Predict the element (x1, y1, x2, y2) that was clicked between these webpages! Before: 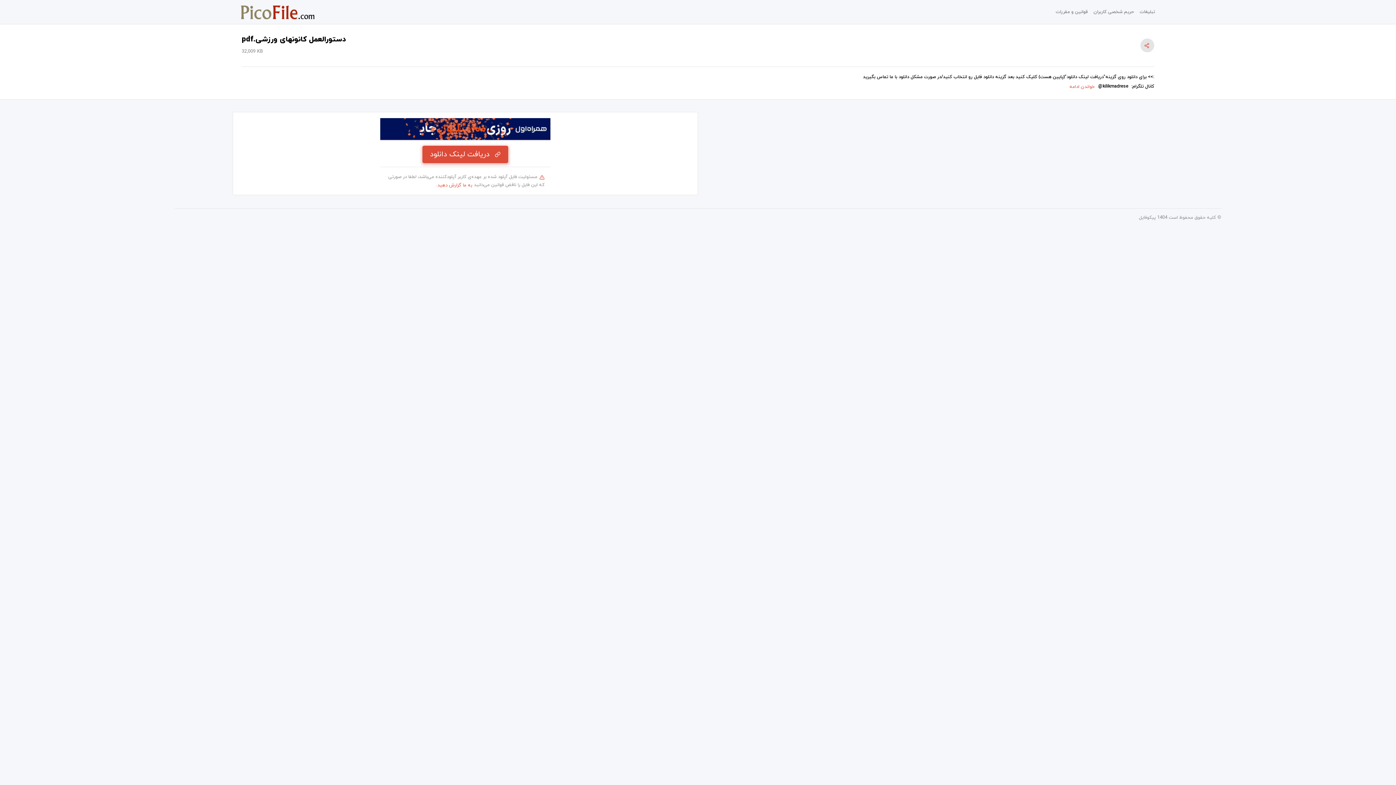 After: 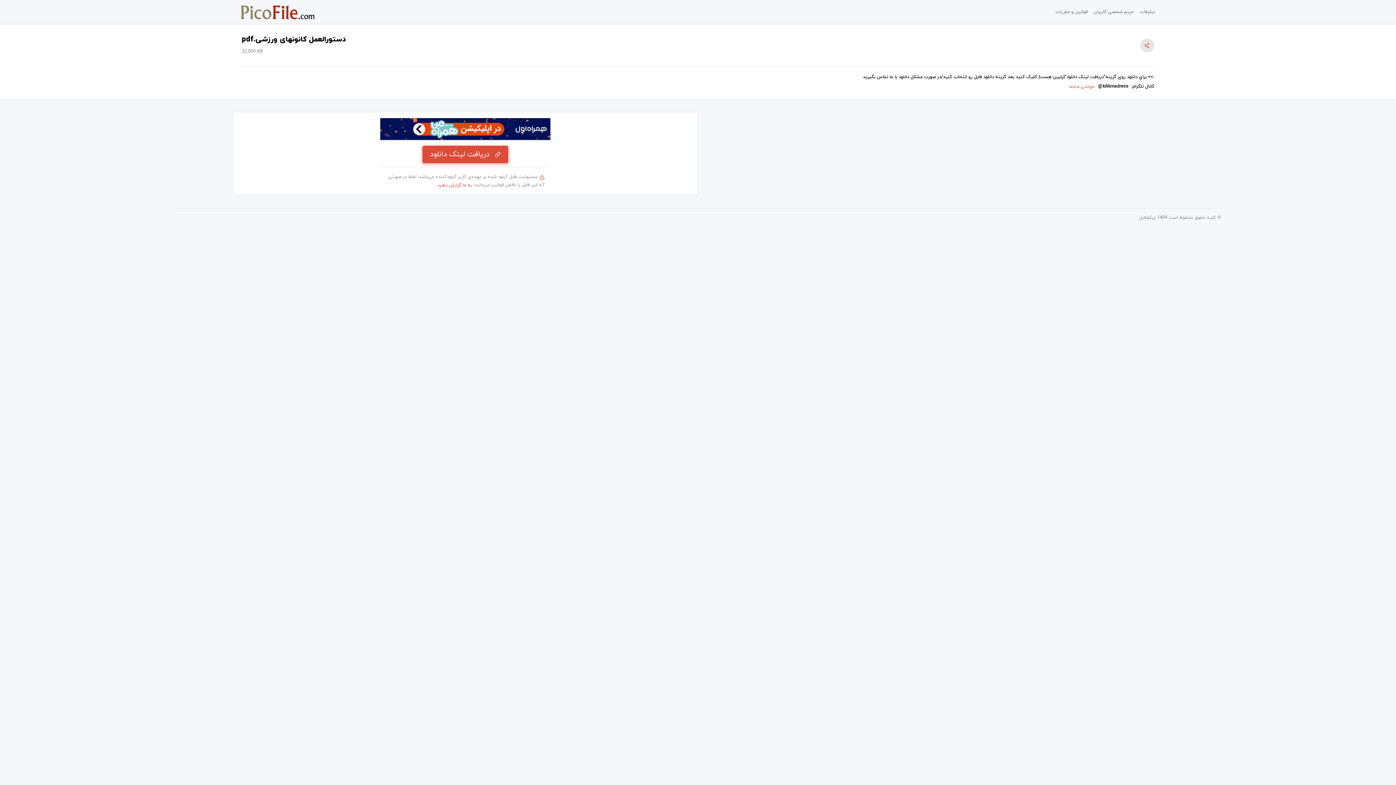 Action: bbox: (380, 118, 550, 140)